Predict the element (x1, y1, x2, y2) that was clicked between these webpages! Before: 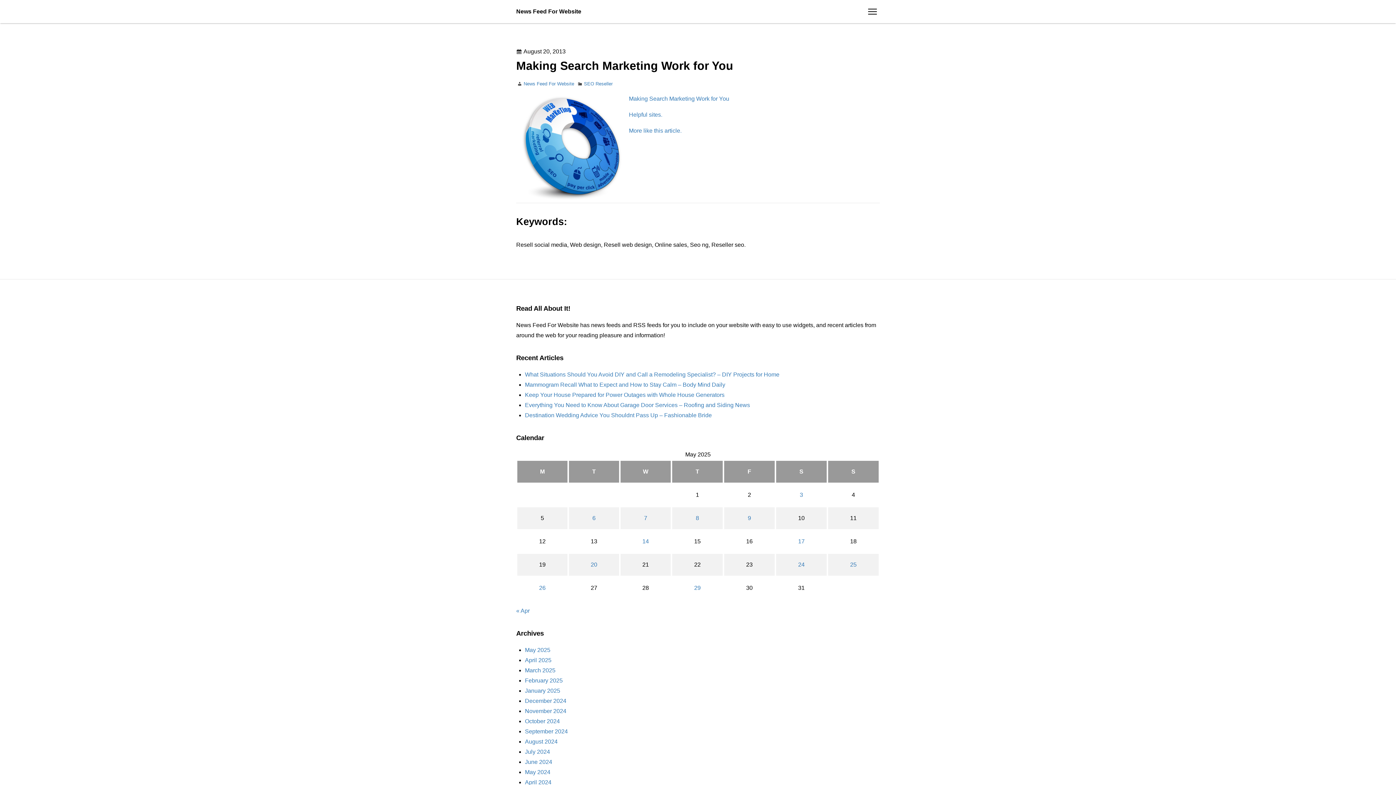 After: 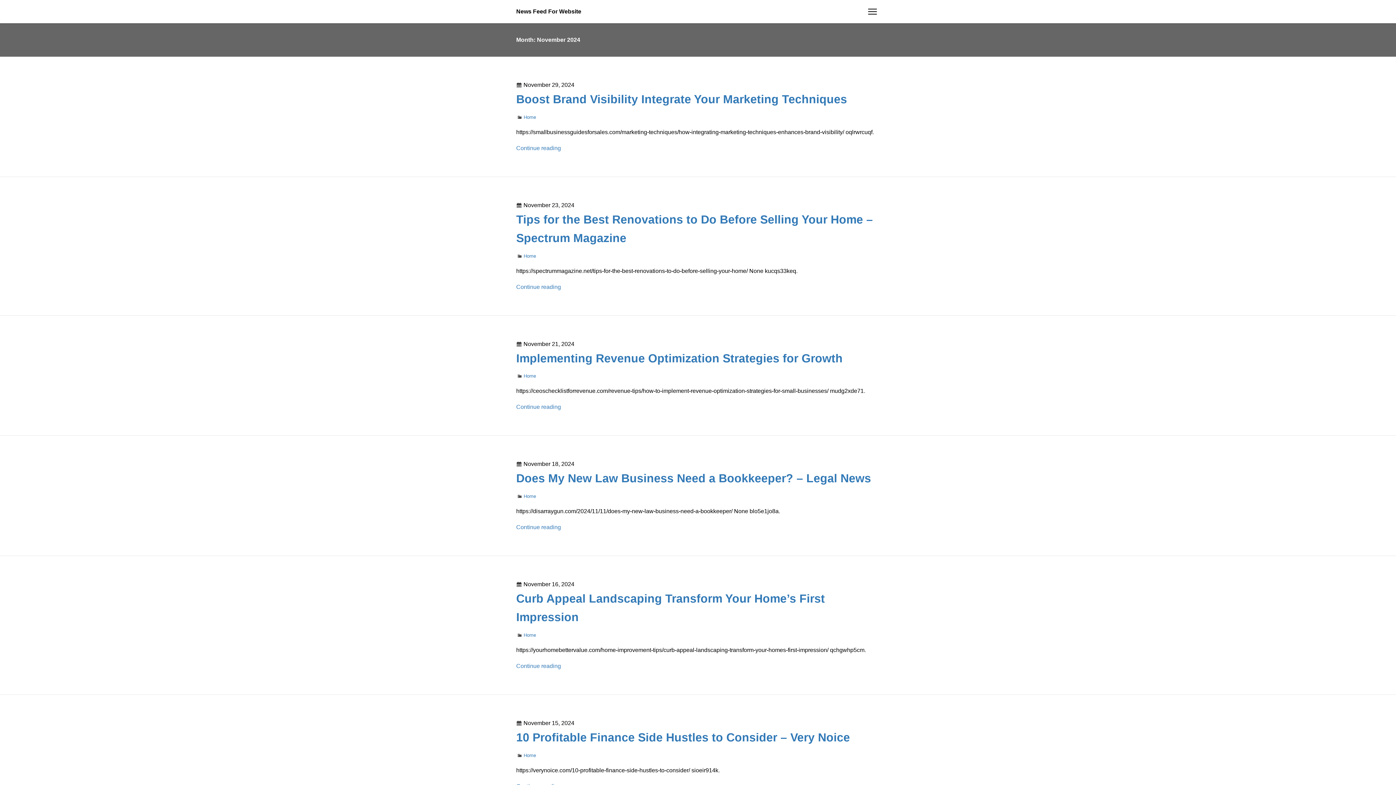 Action: label: November 2024 bbox: (525, 708, 566, 714)